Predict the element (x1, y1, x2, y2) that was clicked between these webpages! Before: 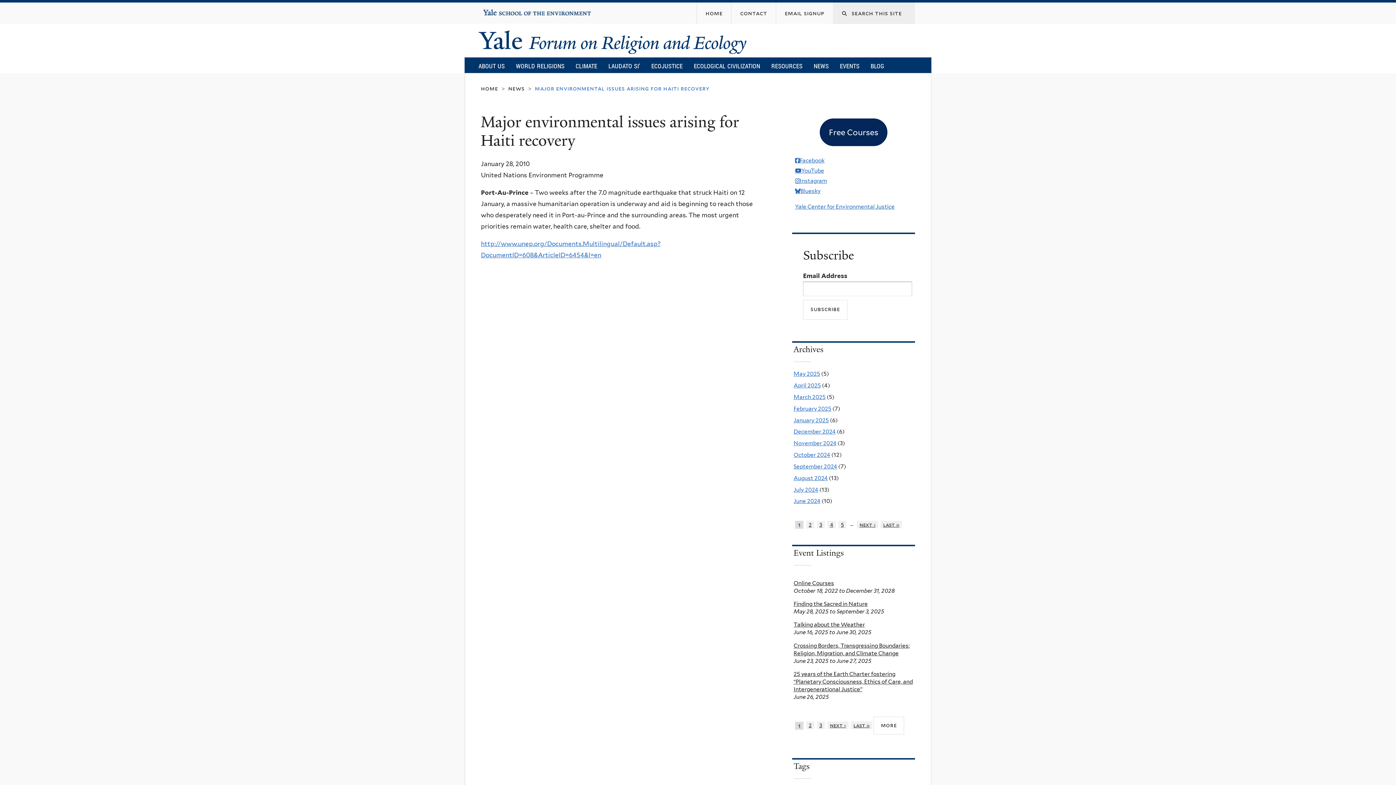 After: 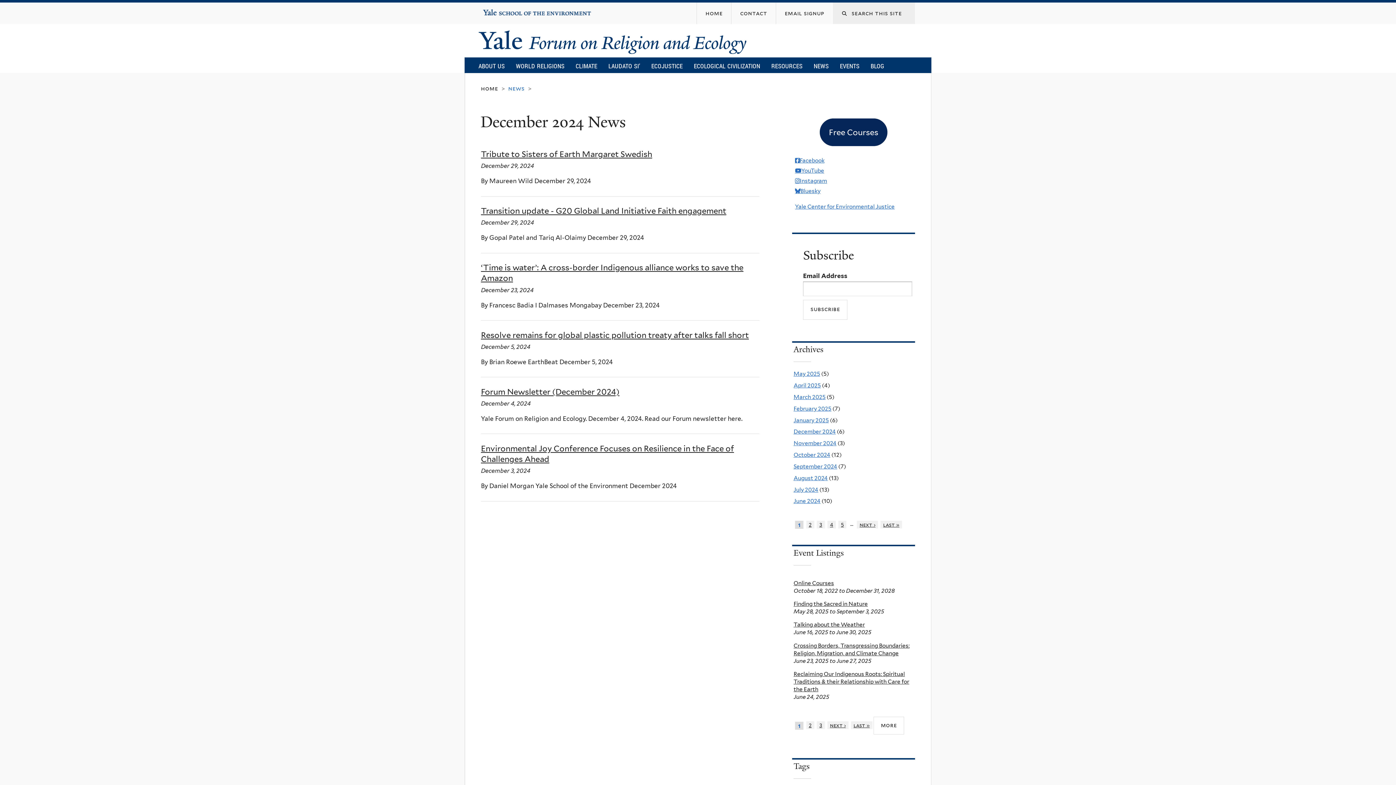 Action: label: December 2024 bbox: (793, 428, 836, 435)